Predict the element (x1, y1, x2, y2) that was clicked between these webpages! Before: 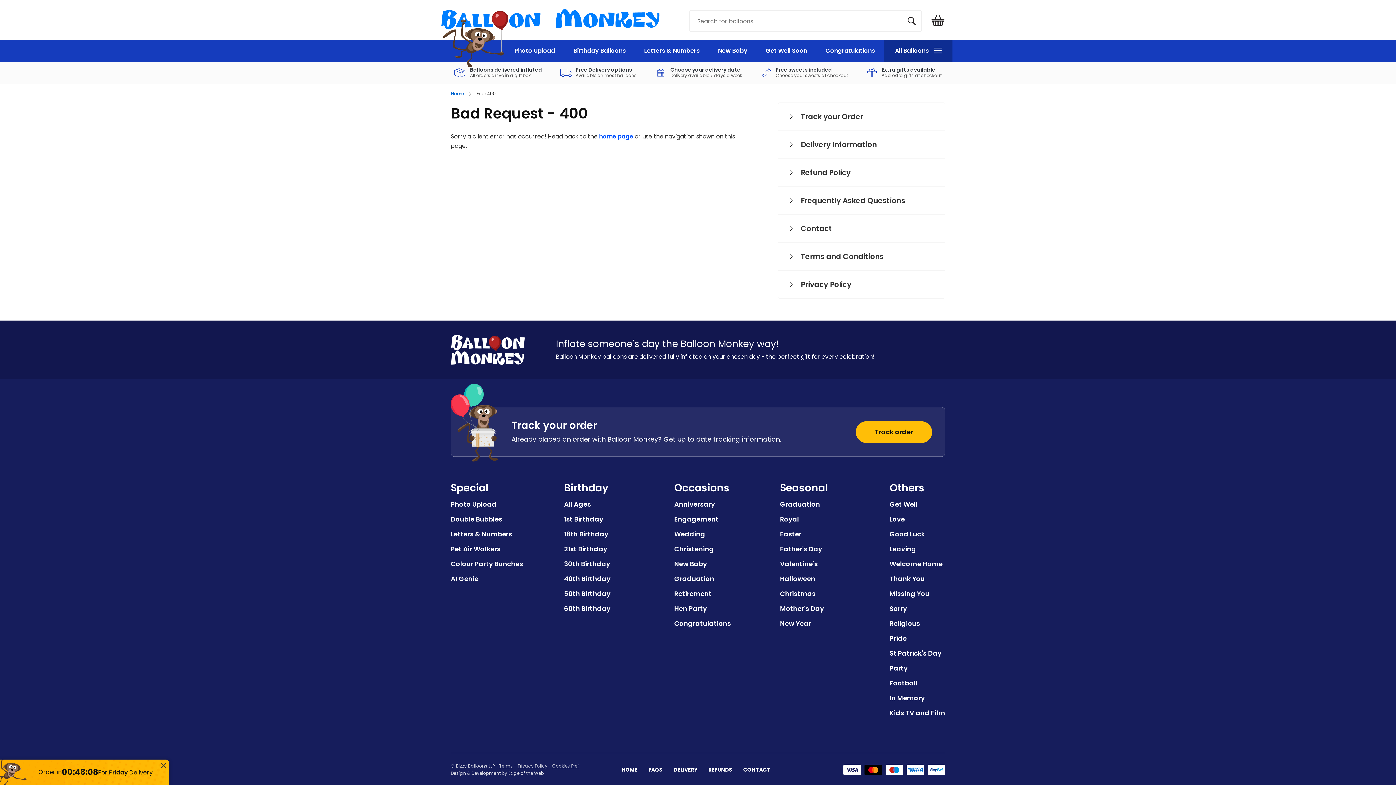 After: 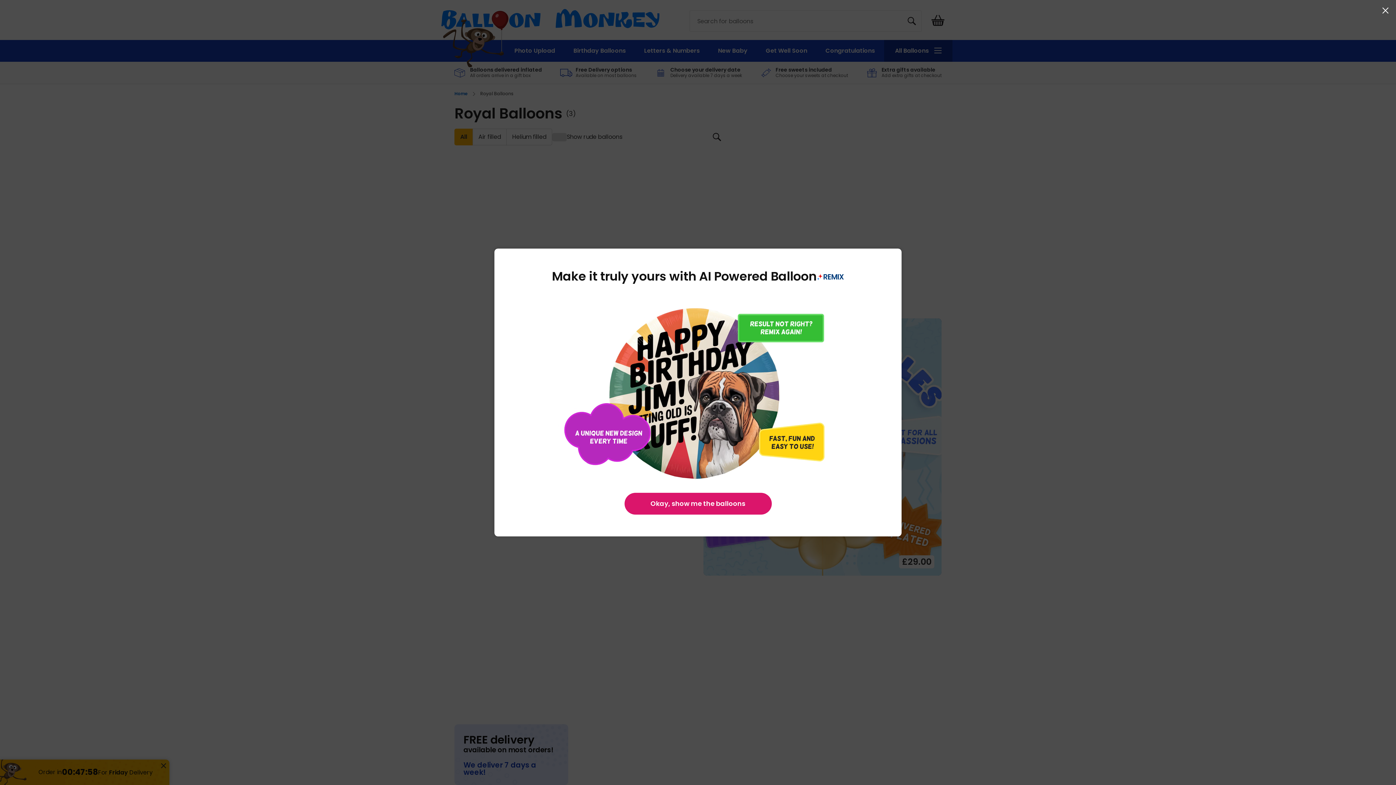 Action: bbox: (780, 514, 799, 524) label: Royal